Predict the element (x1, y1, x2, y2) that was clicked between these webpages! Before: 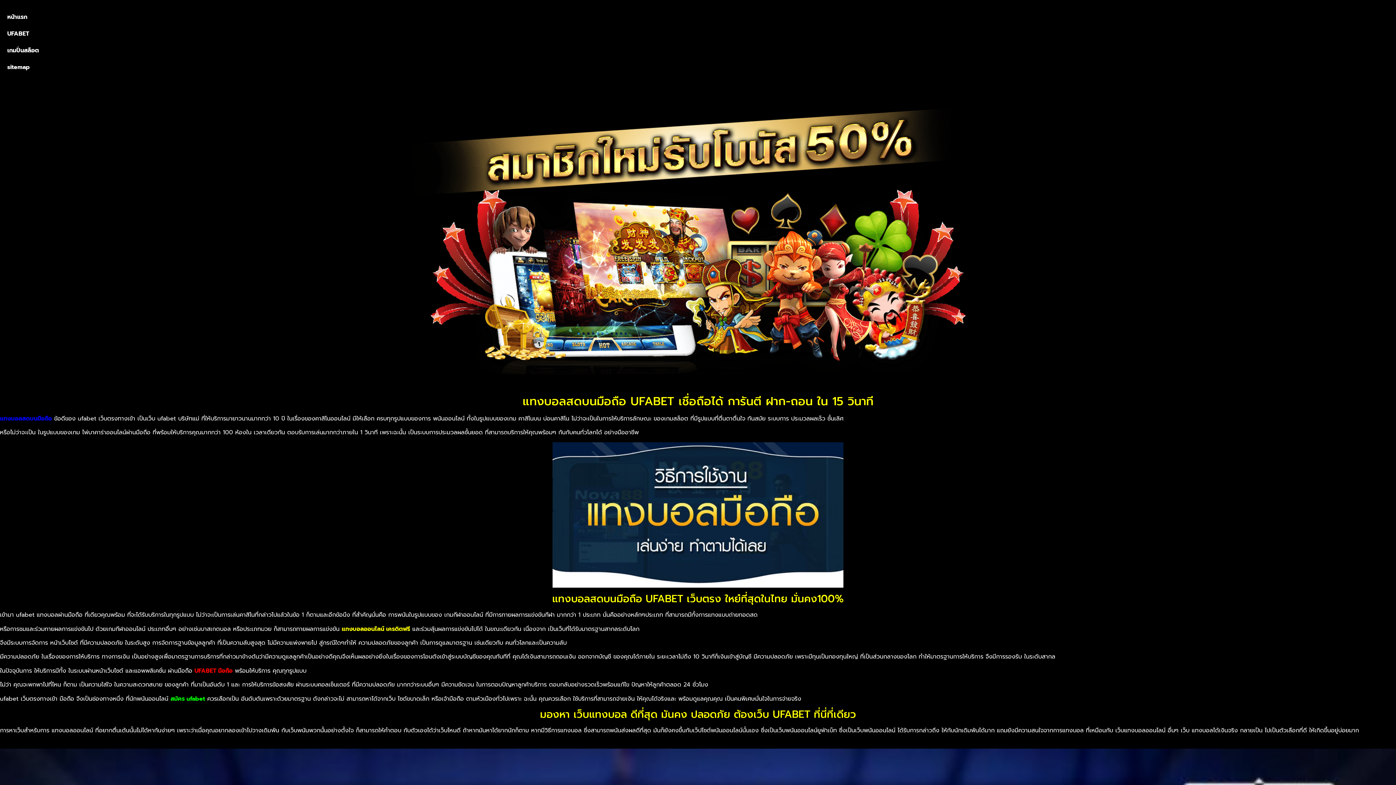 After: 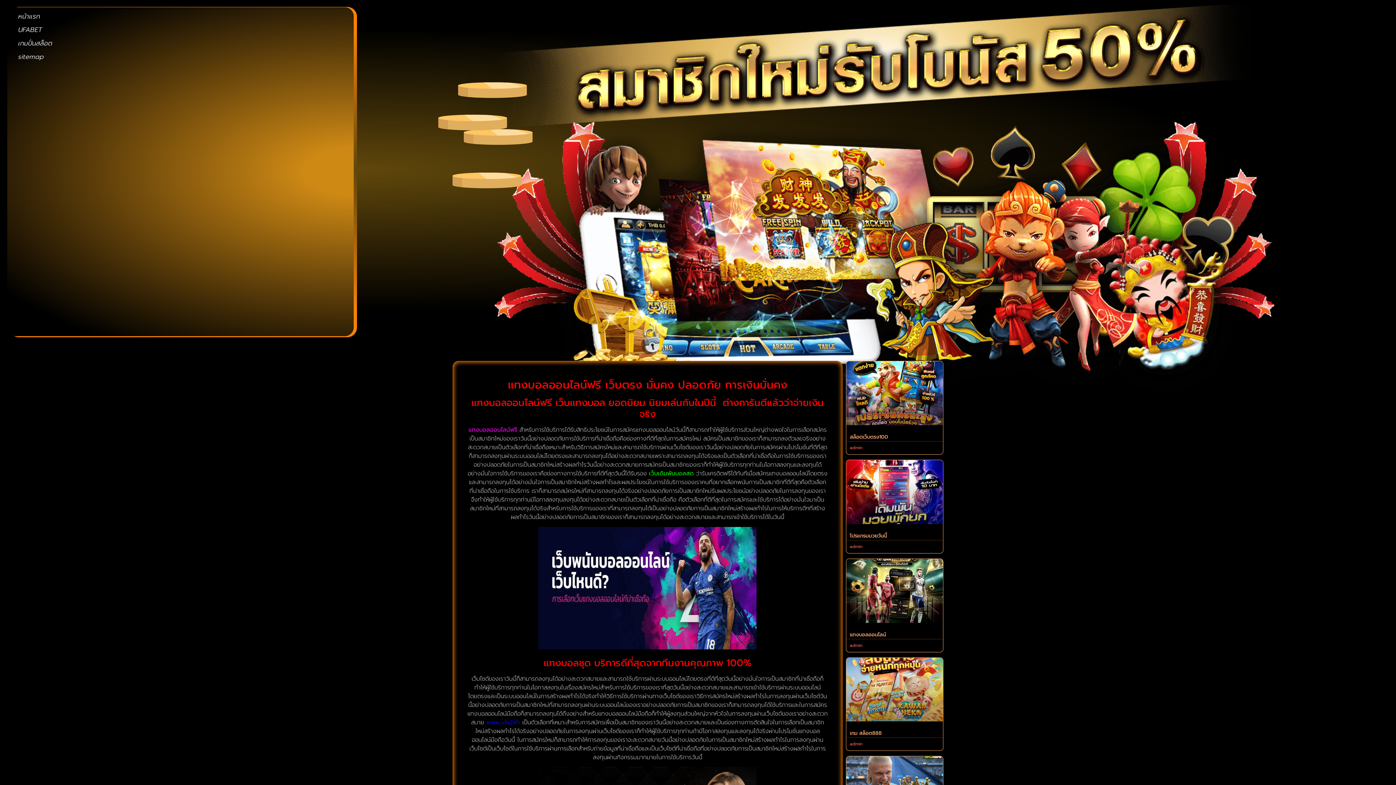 Action: bbox: (341, 624, 410, 633) label: แทงบอลออนไลน์ เครดิตฟรี